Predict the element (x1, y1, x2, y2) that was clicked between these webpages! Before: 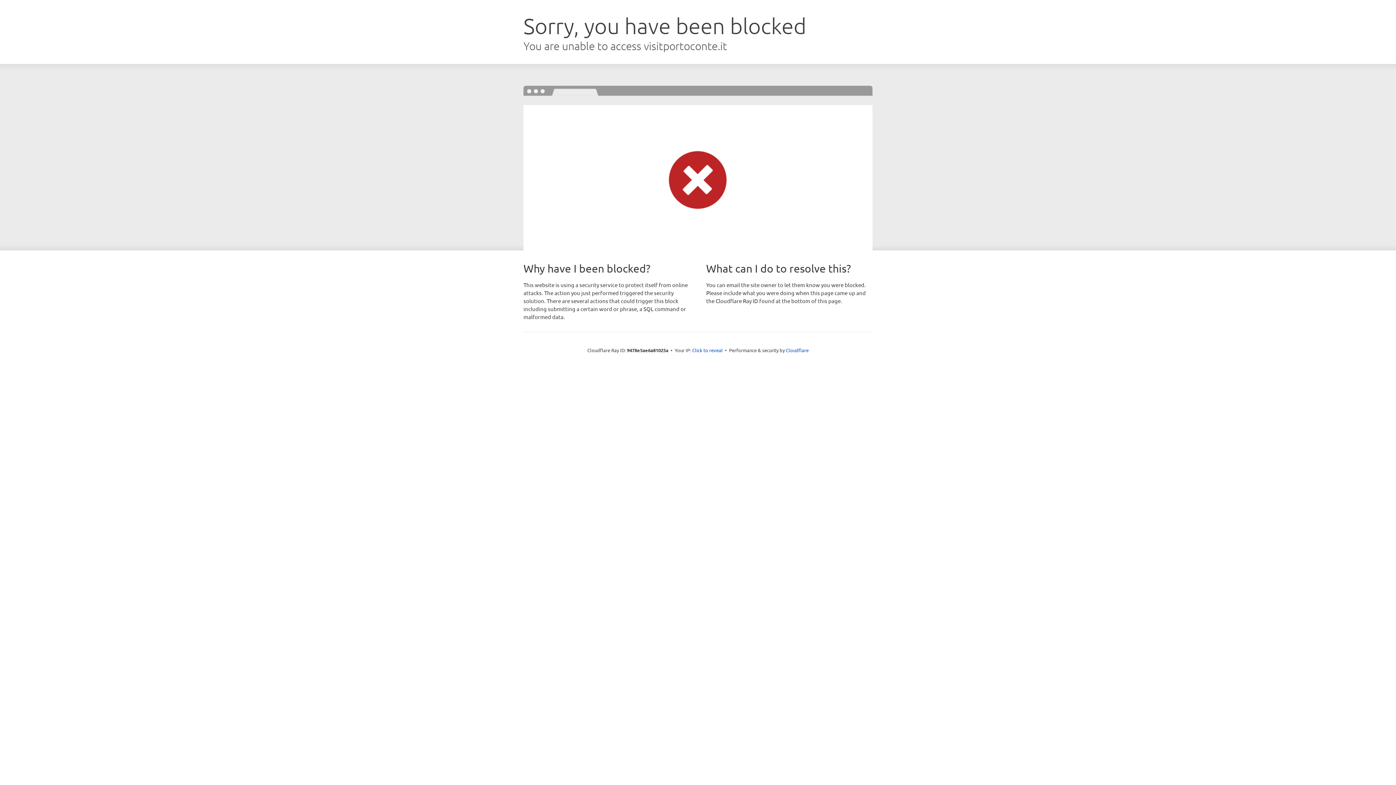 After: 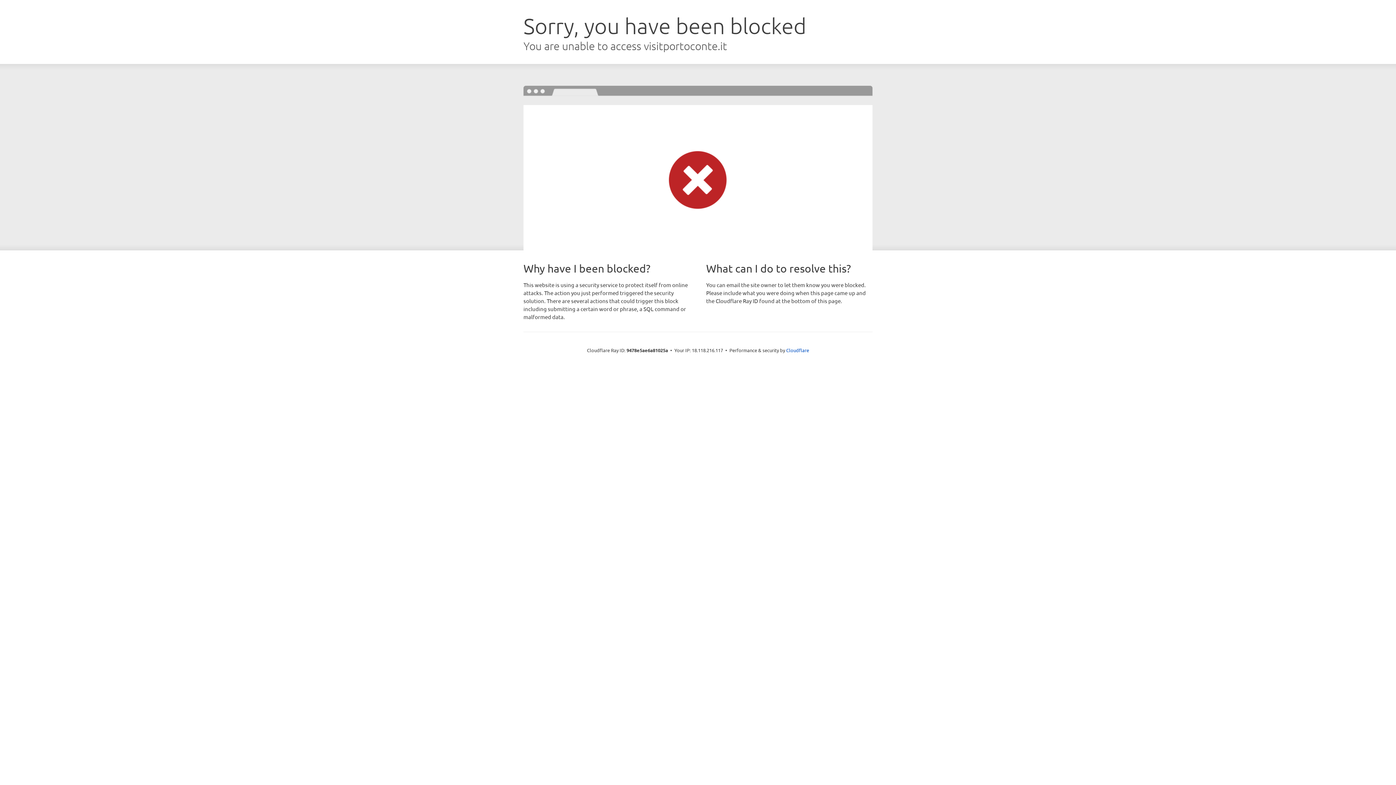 Action: label: Click to reveal bbox: (692, 346, 722, 353)